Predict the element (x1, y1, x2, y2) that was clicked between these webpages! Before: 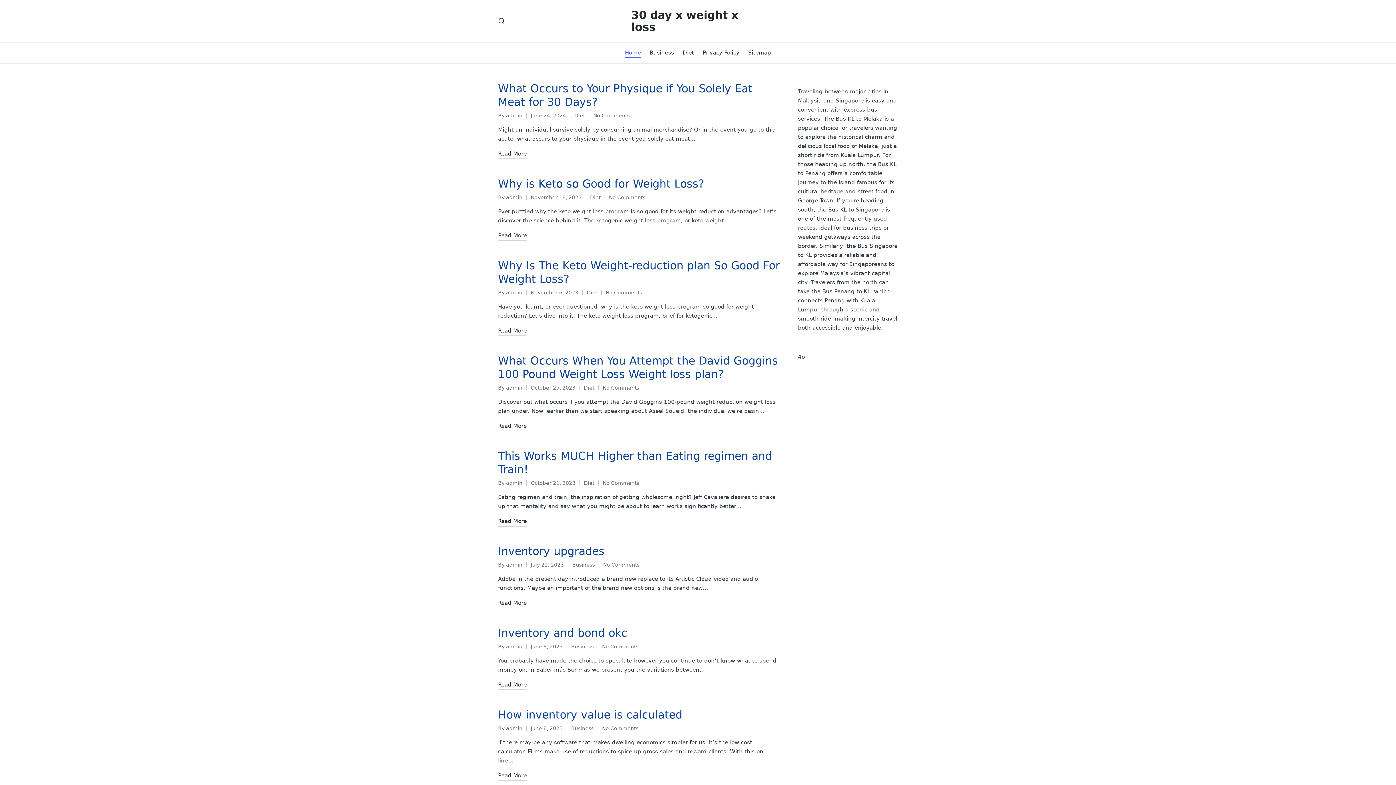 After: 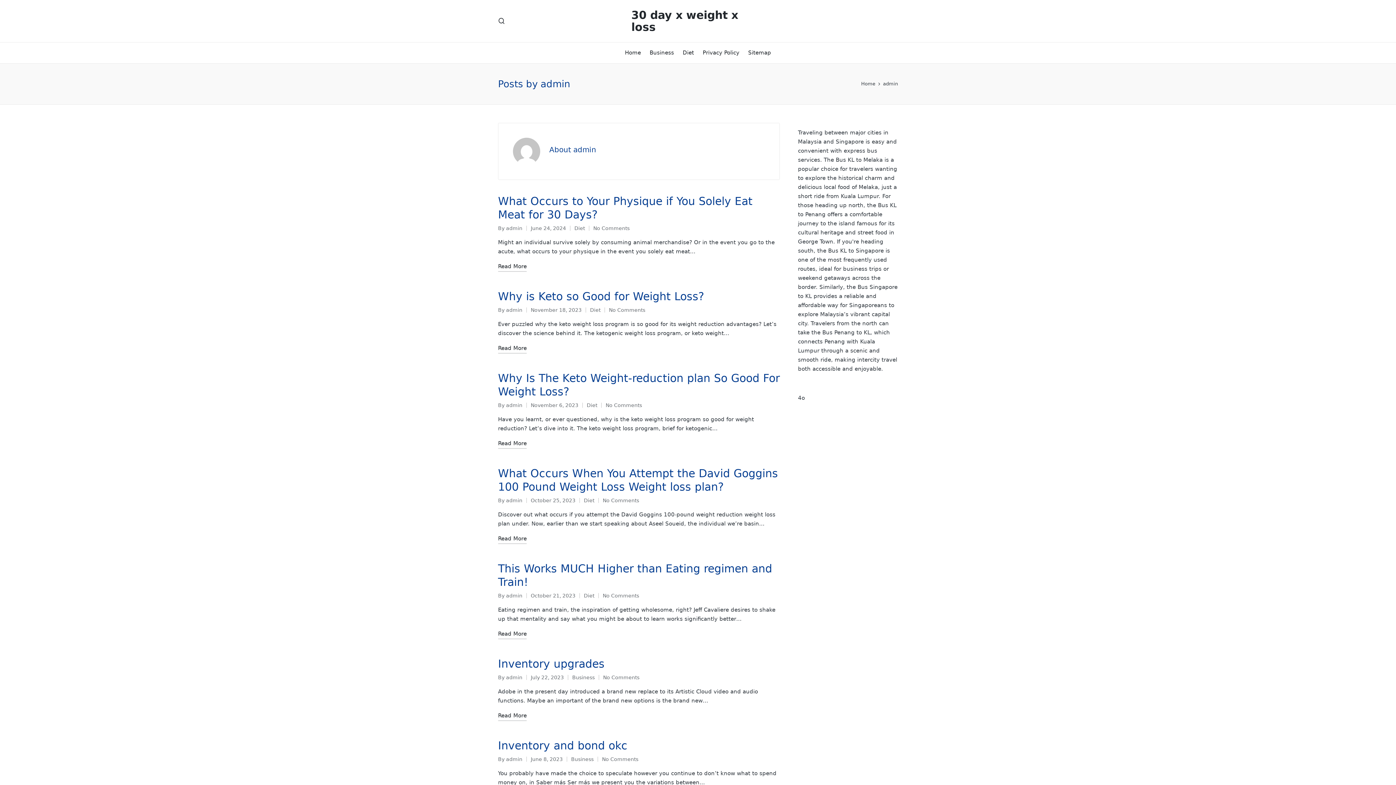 Action: bbox: (506, 385, 522, 390) label: admin